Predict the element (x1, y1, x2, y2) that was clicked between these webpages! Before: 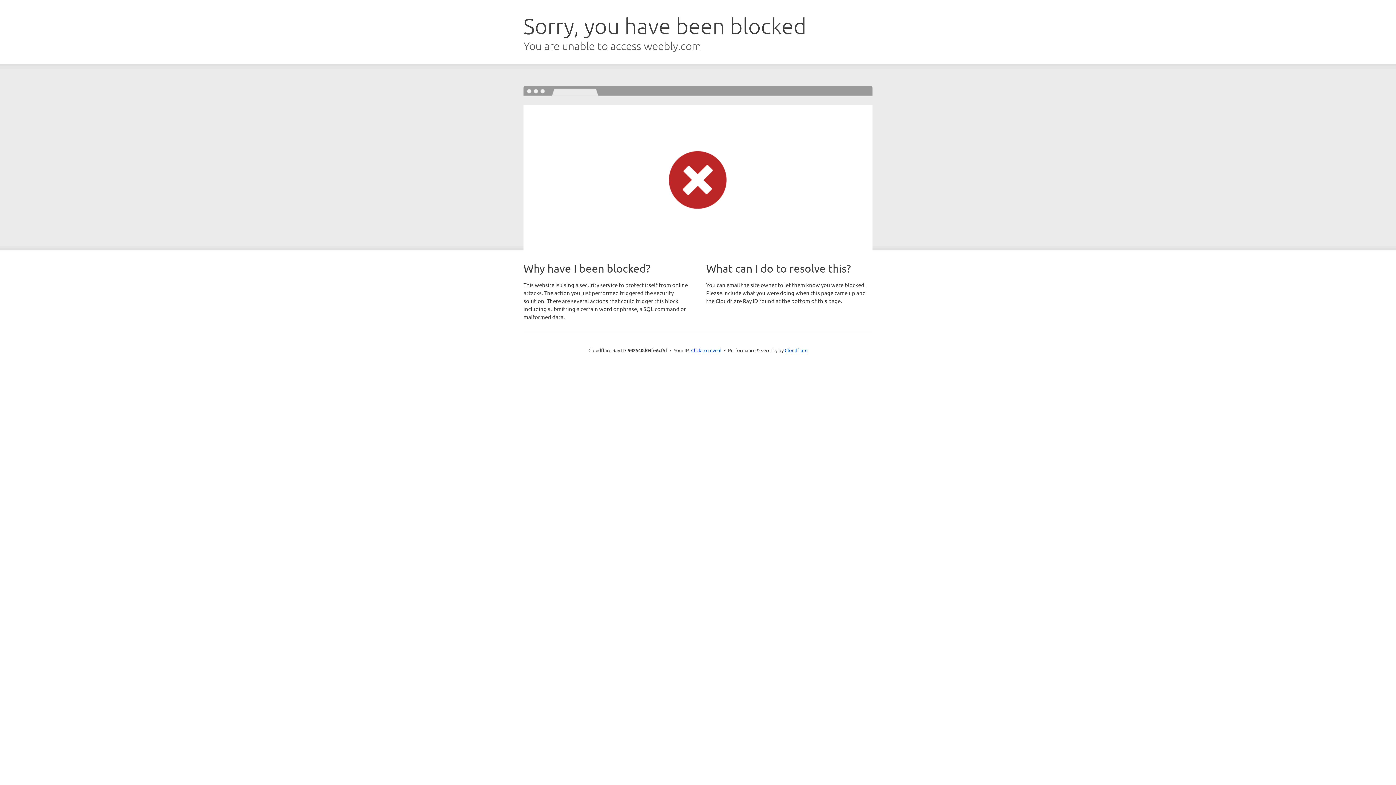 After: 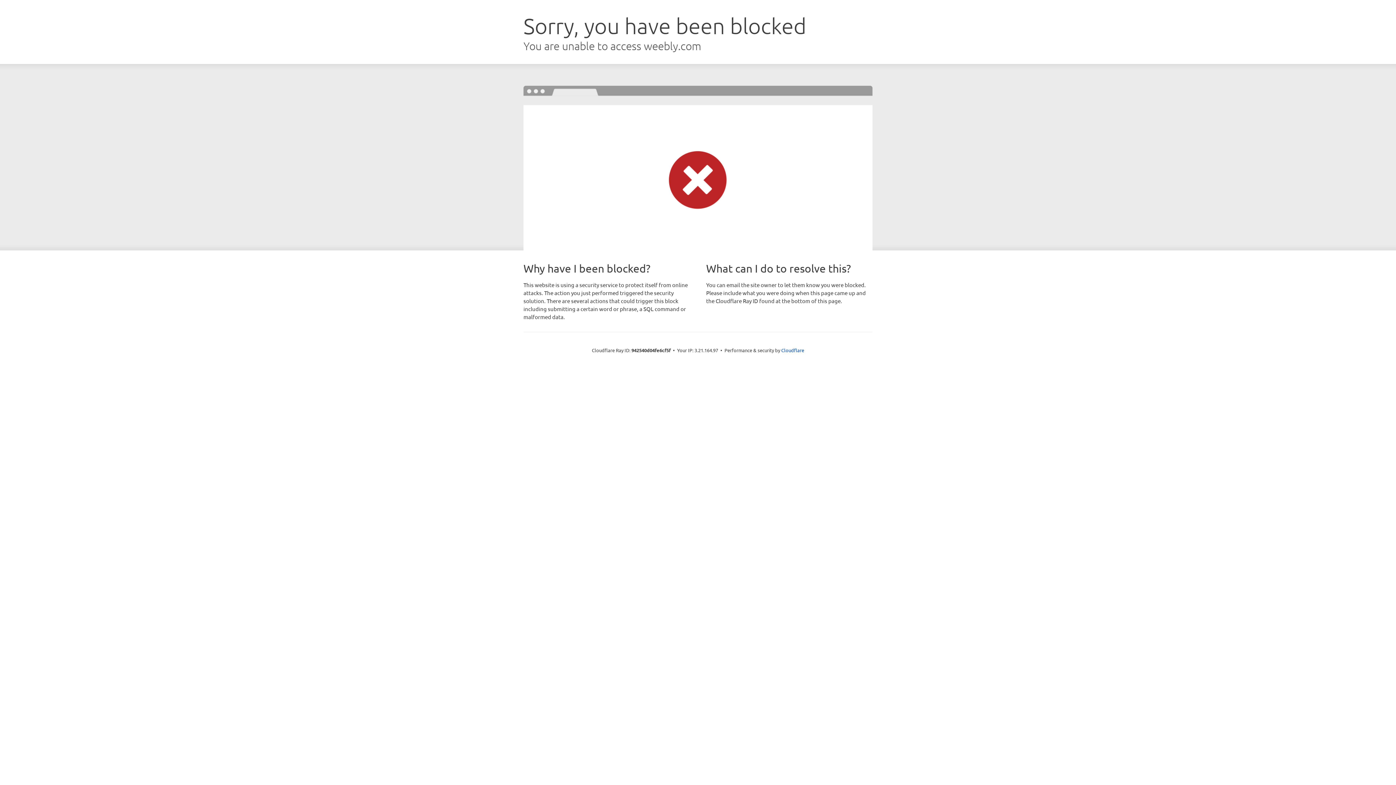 Action: bbox: (691, 346, 721, 353) label: Click to reveal